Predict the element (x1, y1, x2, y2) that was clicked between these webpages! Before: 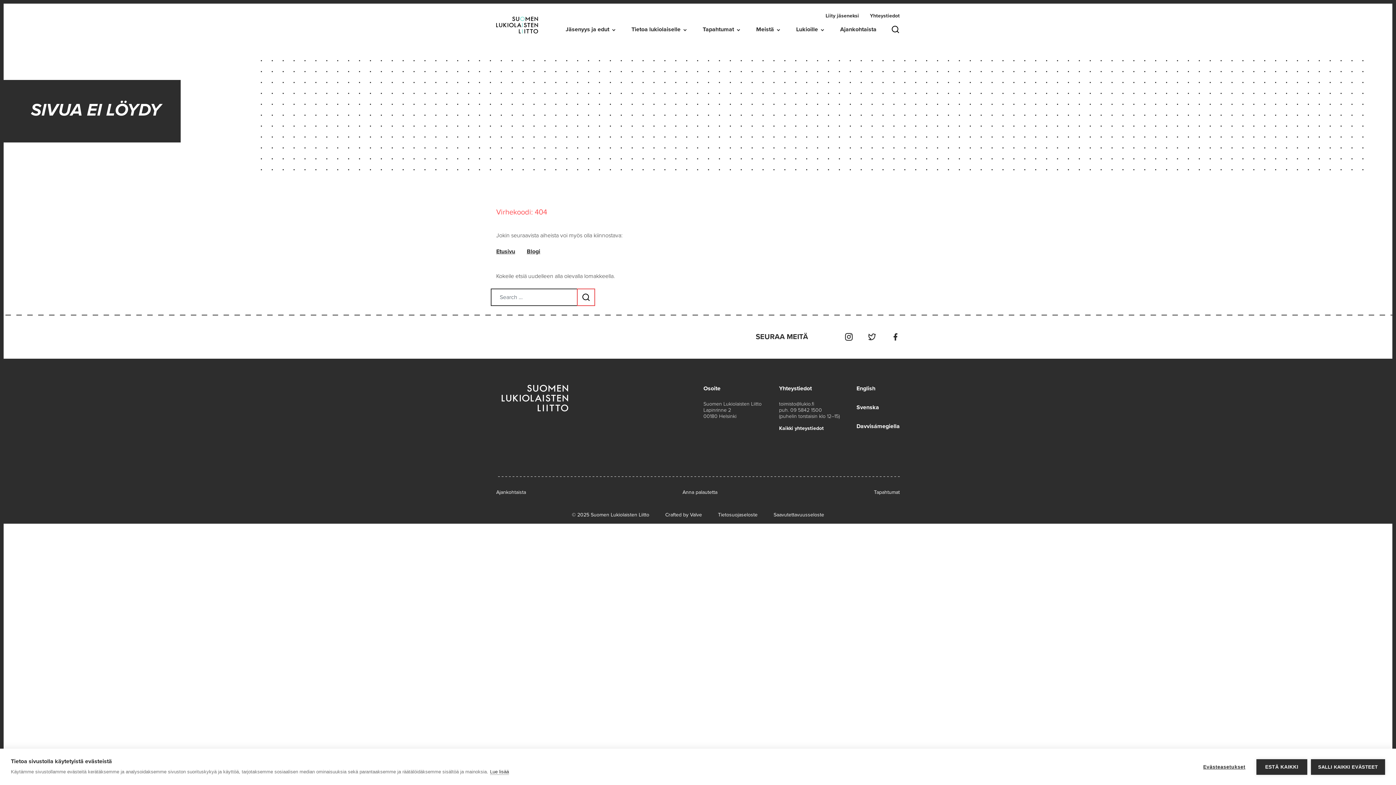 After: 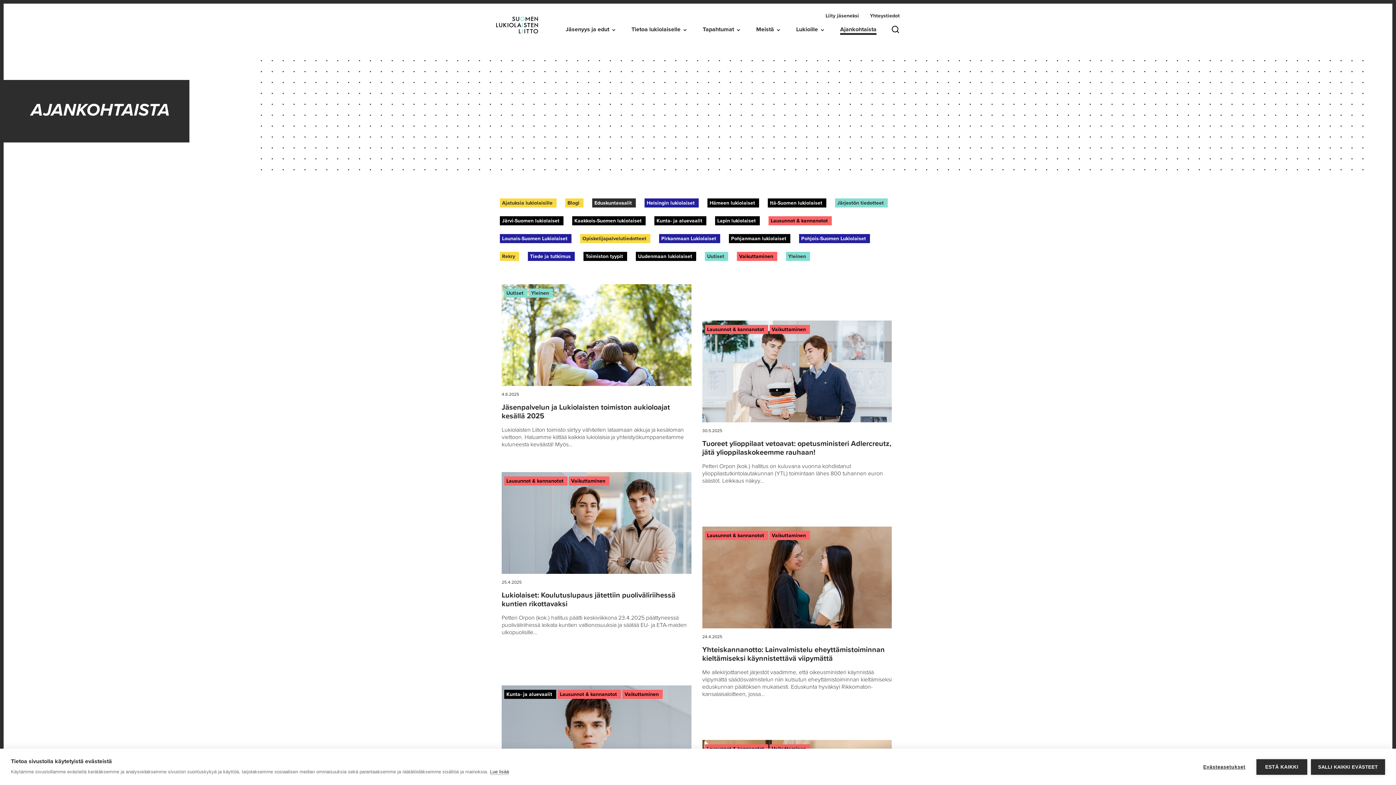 Action: label: Ajankohtaista bbox: (496, 489, 526, 495)